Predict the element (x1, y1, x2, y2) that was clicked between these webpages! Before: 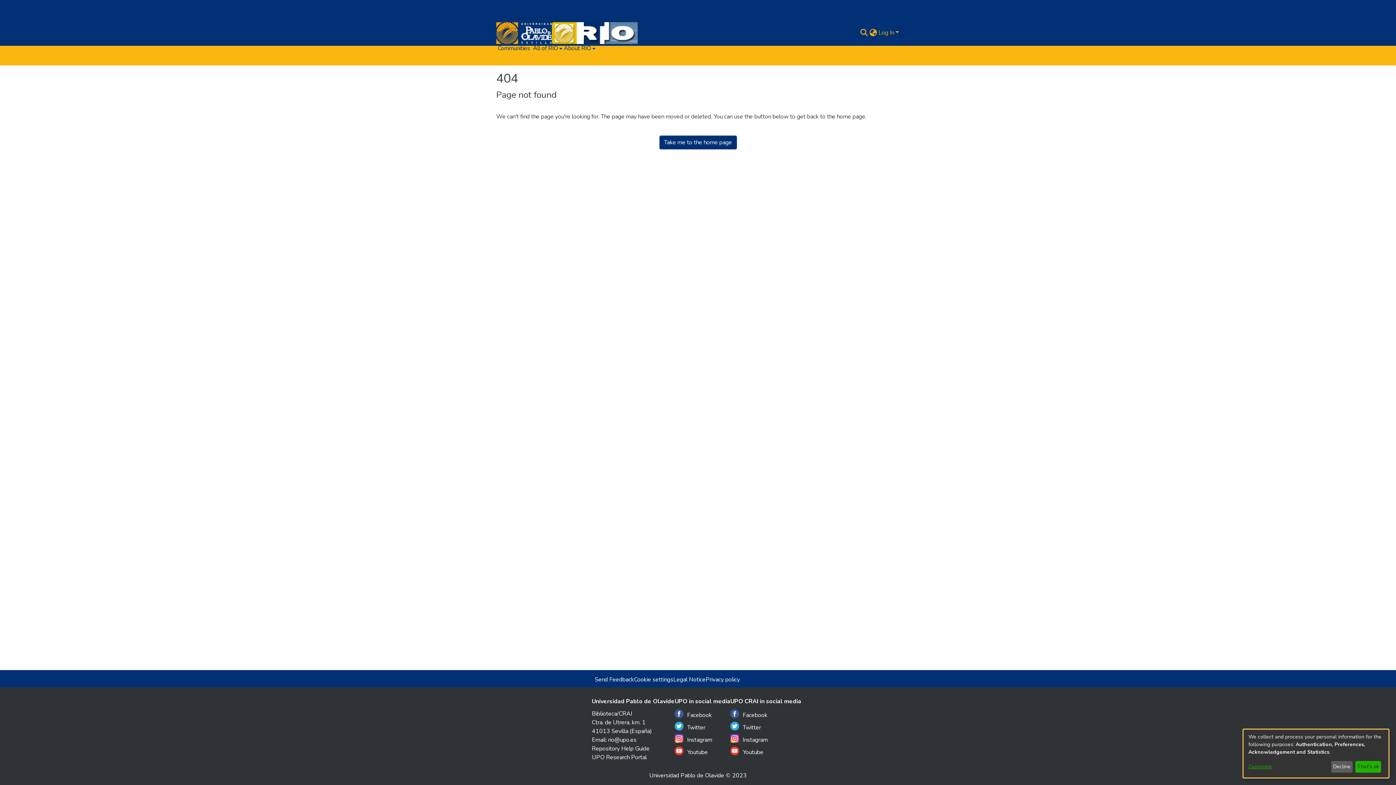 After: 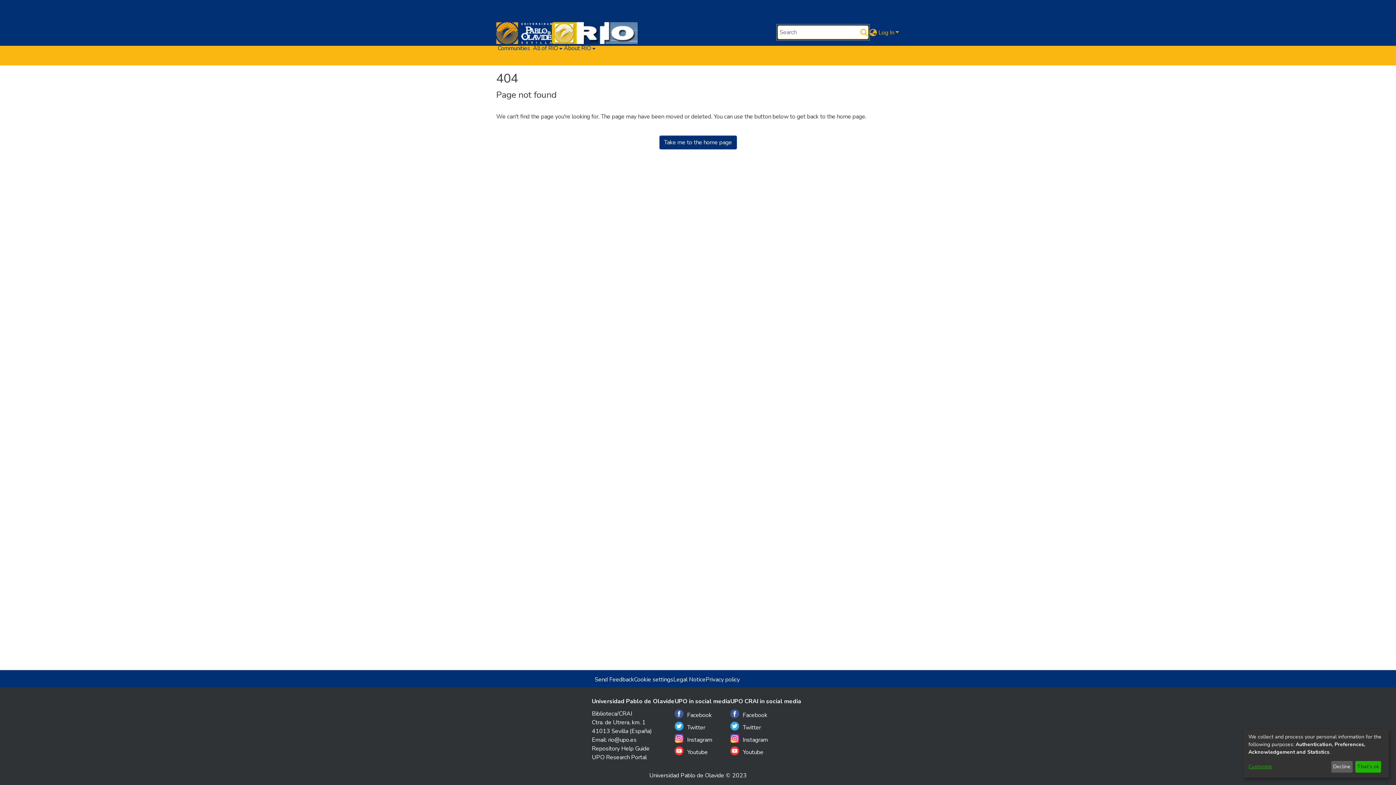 Action: label: Submit search bbox: (859, 28, 868, 37)